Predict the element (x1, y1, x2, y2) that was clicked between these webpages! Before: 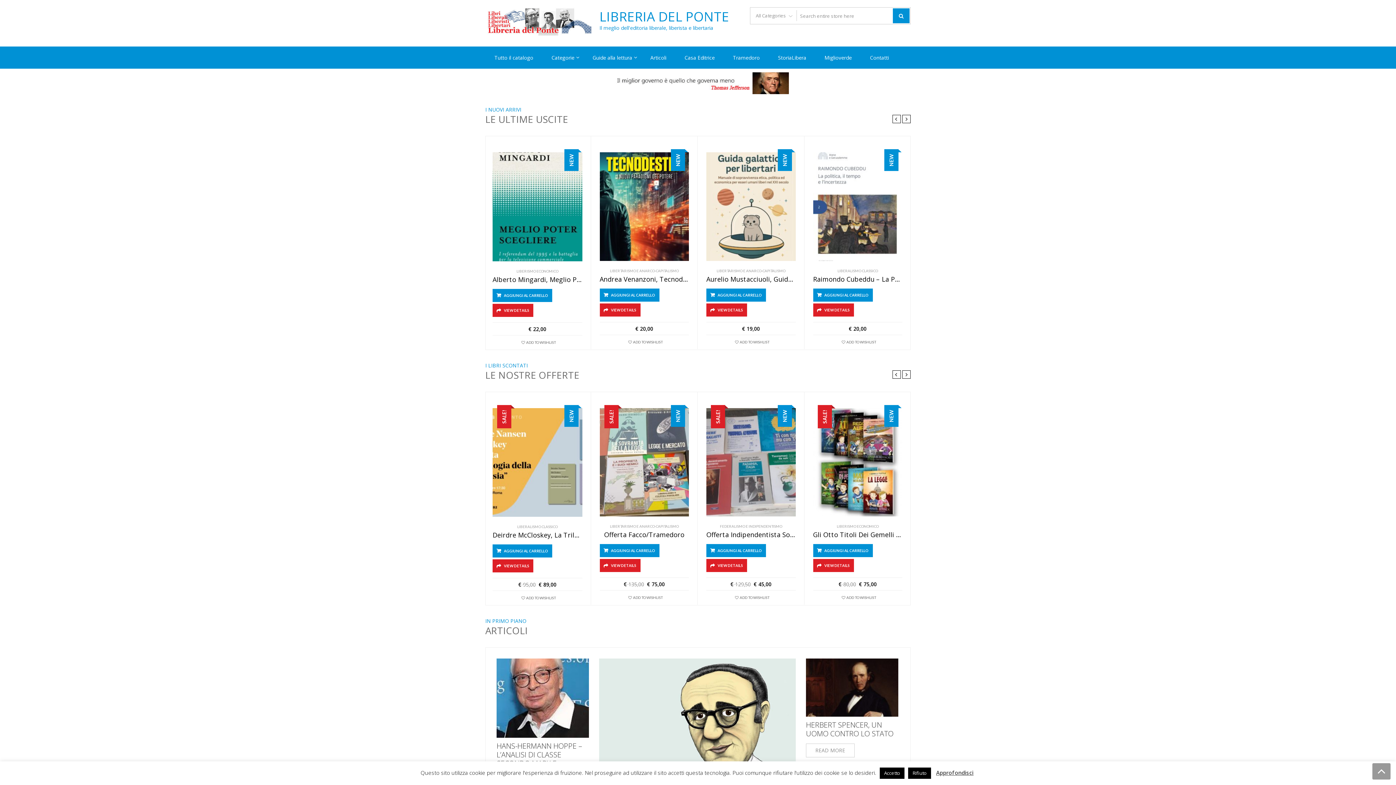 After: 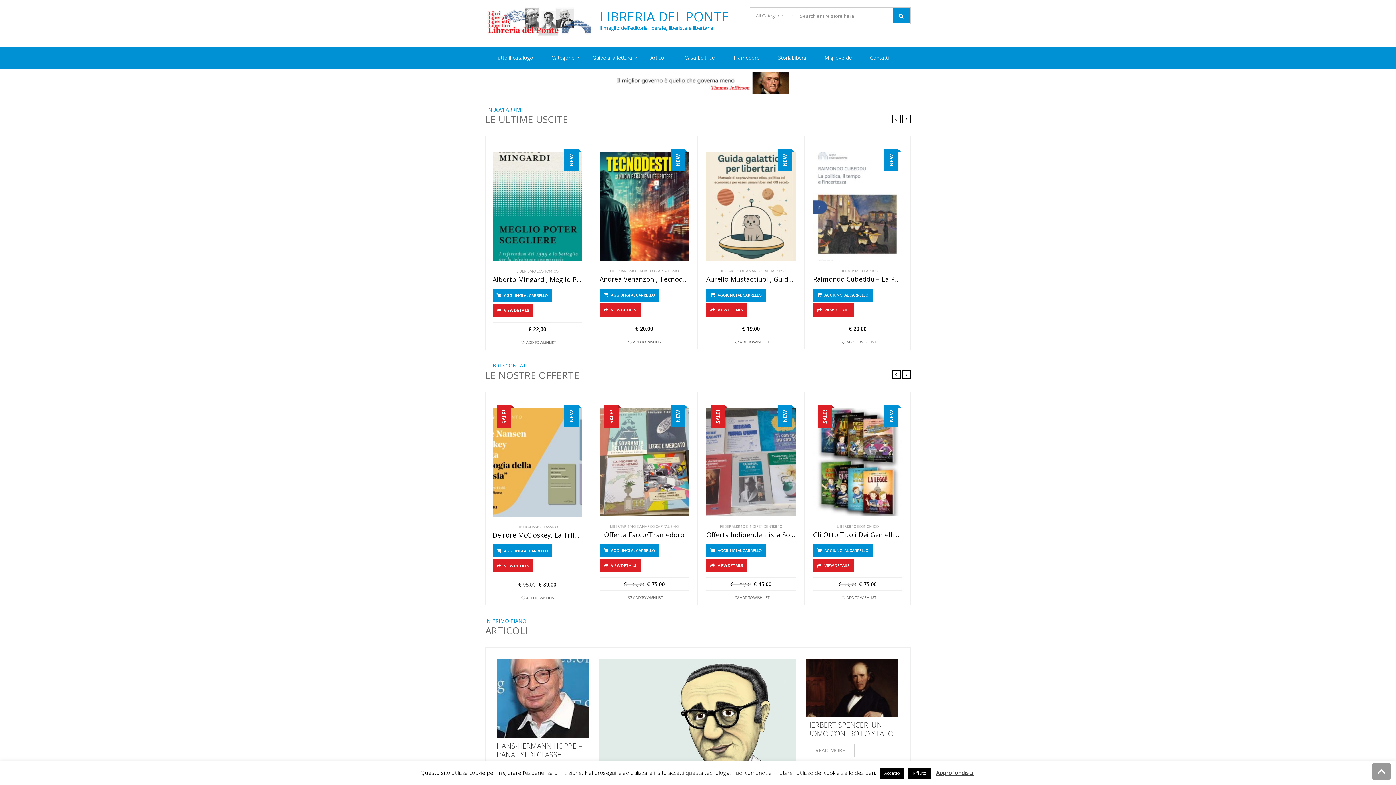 Action: bbox: (492, 268, 582, 274) label: LIBERISMO ECONOMICO